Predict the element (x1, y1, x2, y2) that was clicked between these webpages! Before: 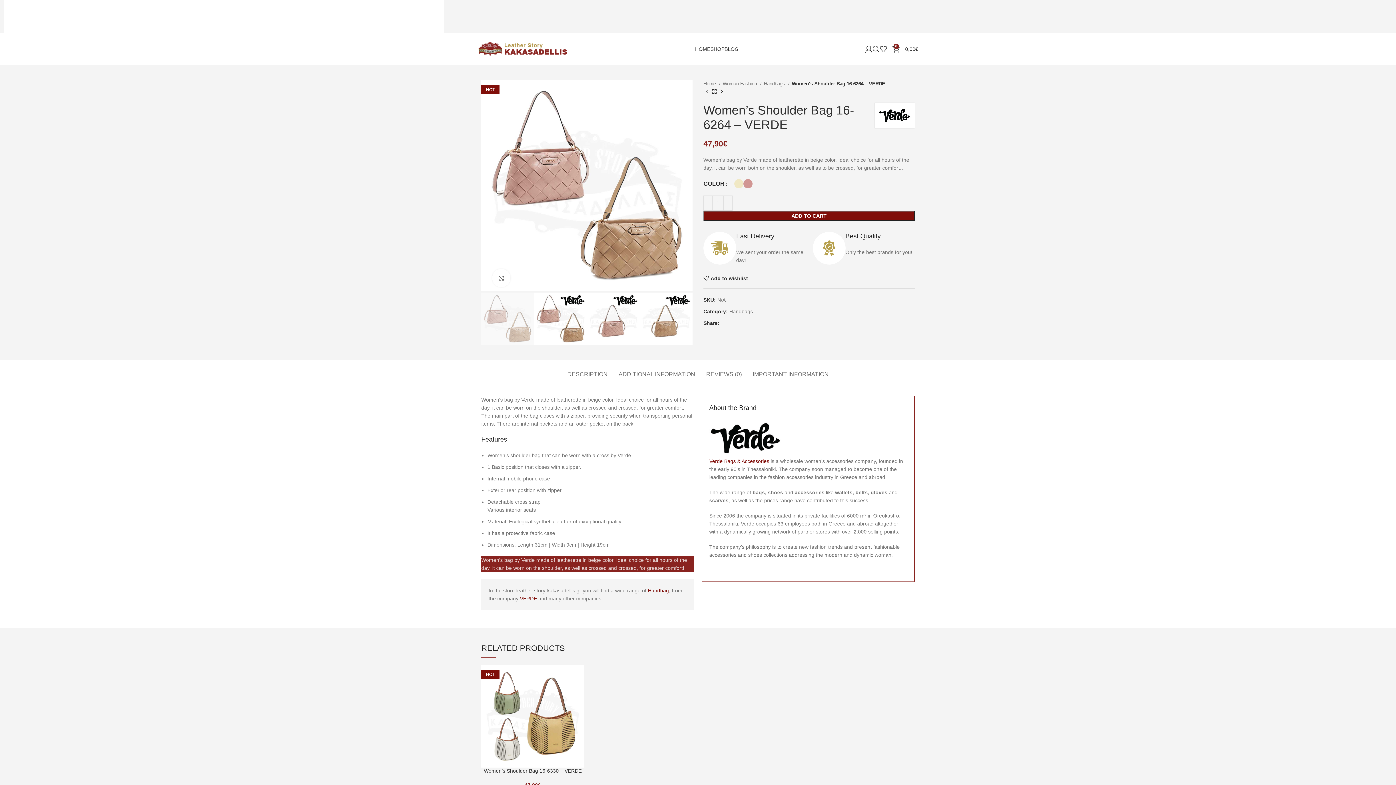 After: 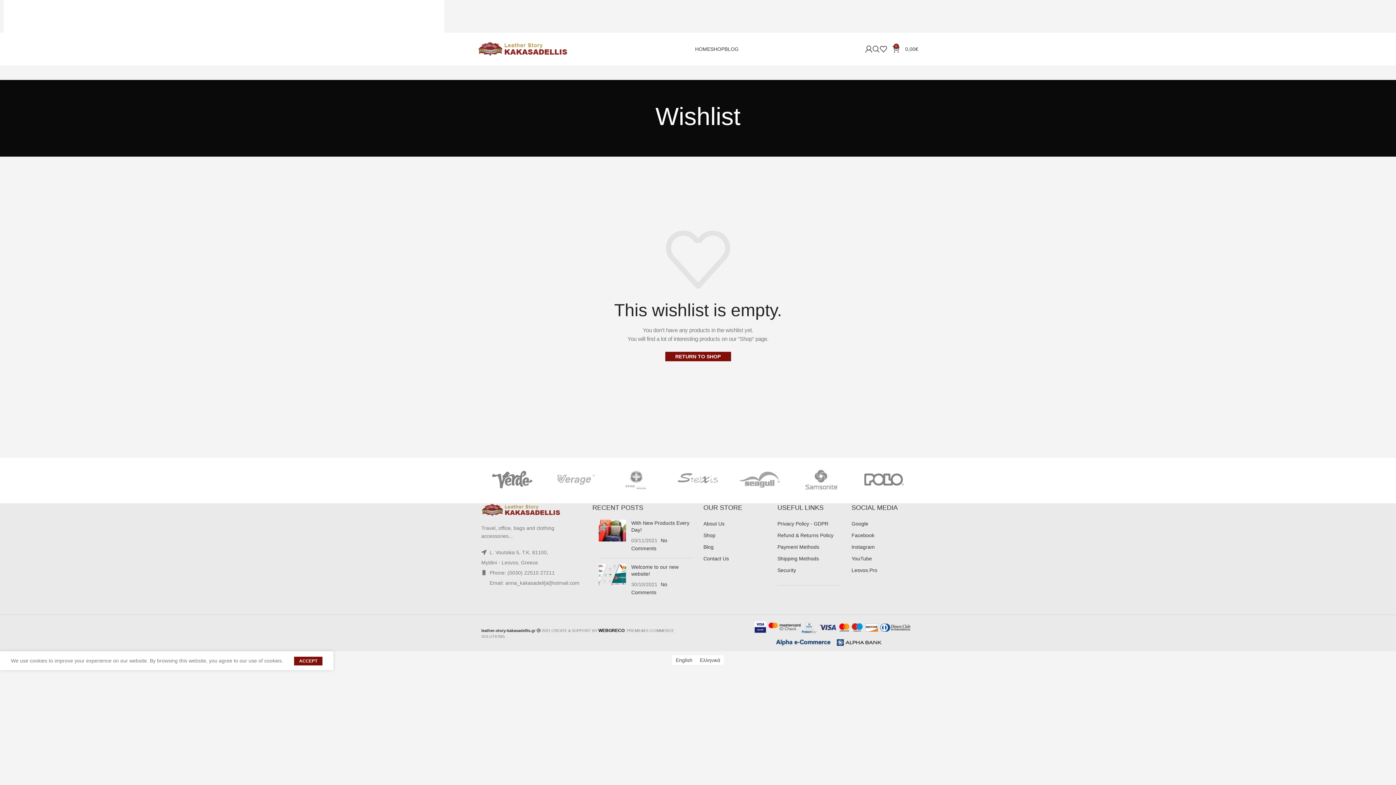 Action: bbox: (880, 41, 892, 56) label: 0